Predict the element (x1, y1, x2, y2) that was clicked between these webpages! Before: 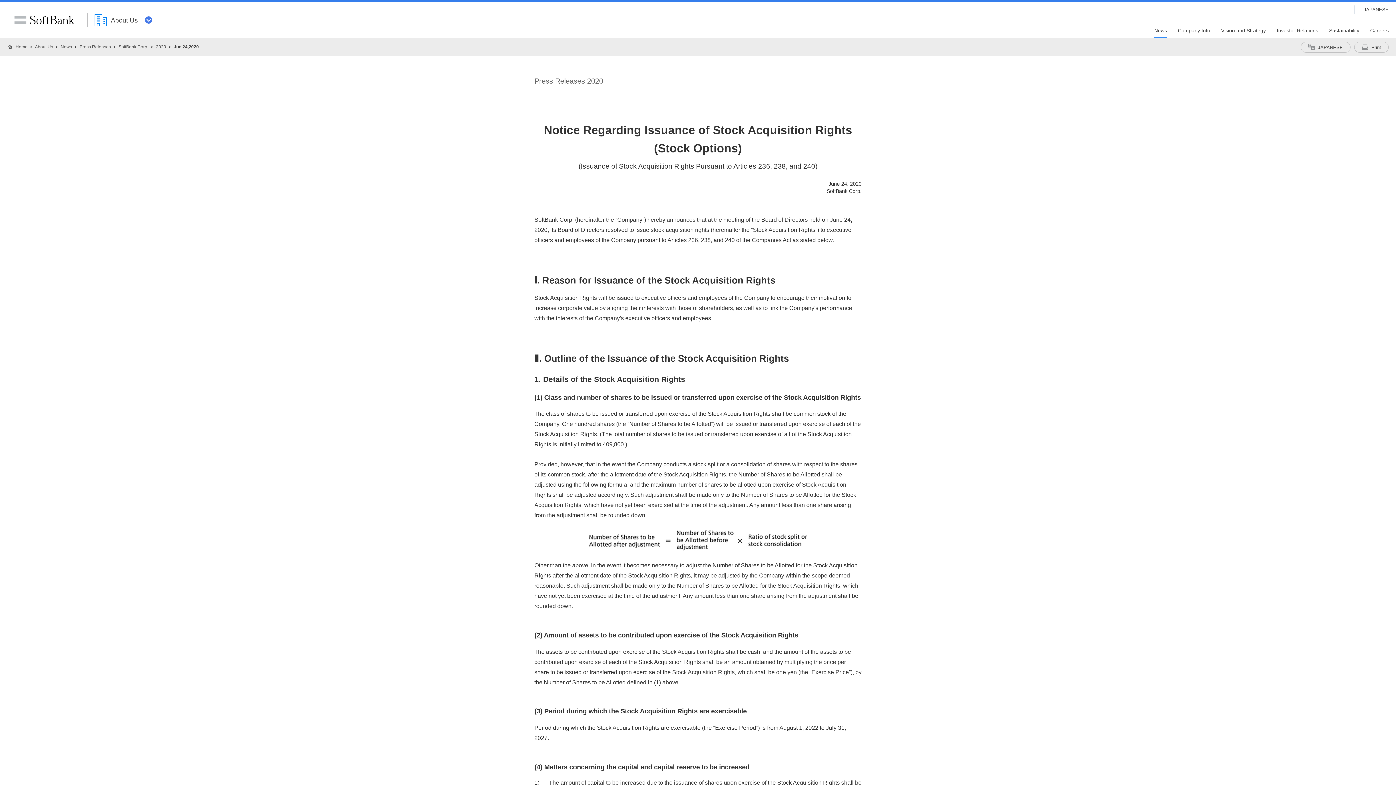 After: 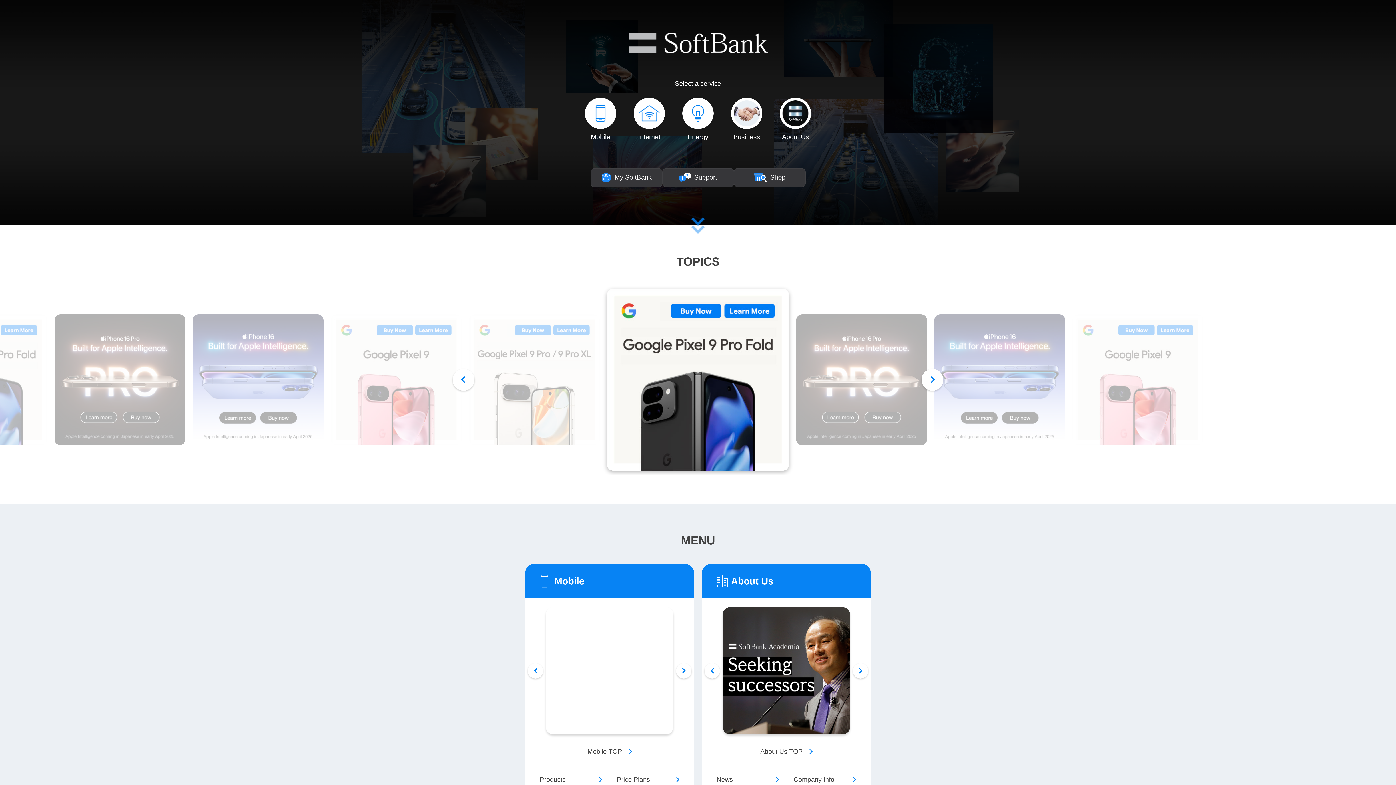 Action: bbox: (8, 44, 27, 49) label: Home